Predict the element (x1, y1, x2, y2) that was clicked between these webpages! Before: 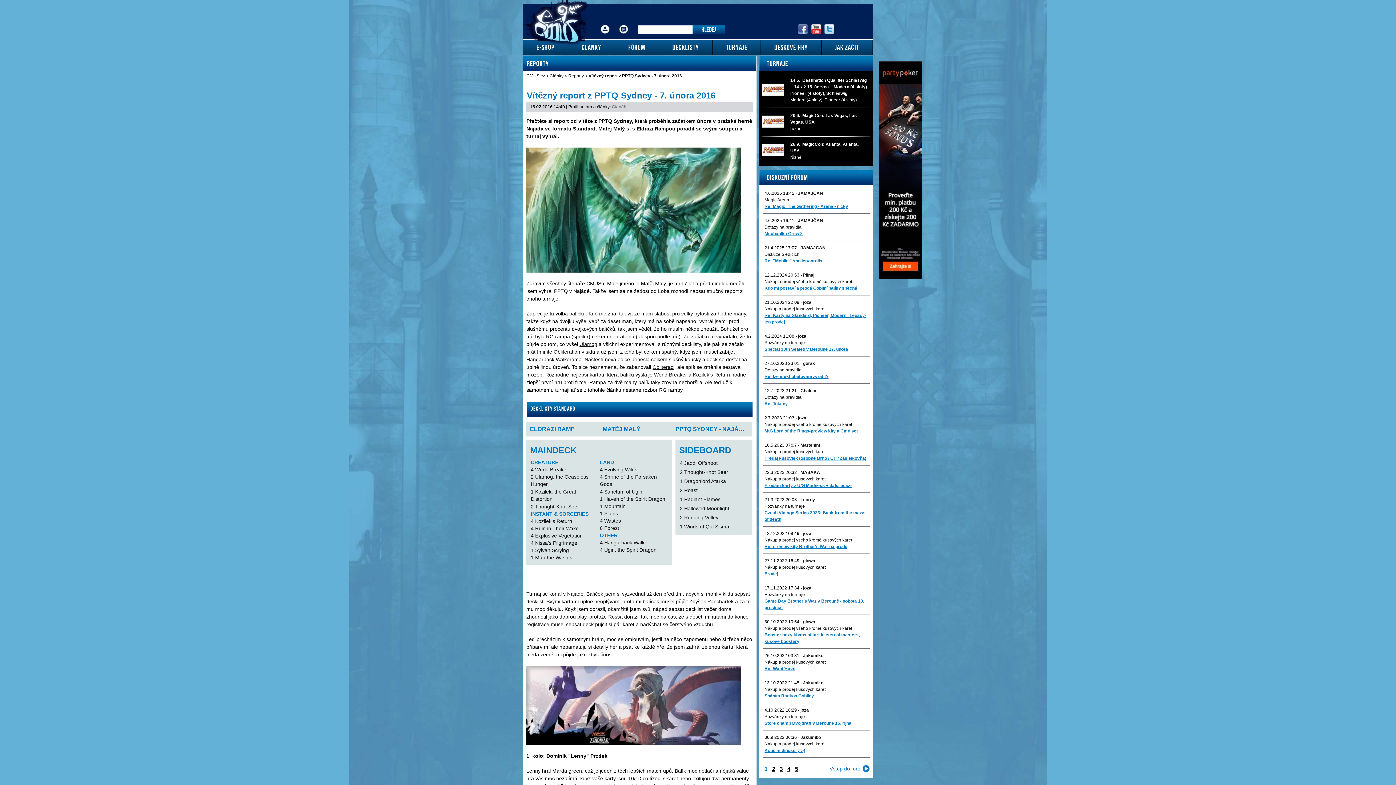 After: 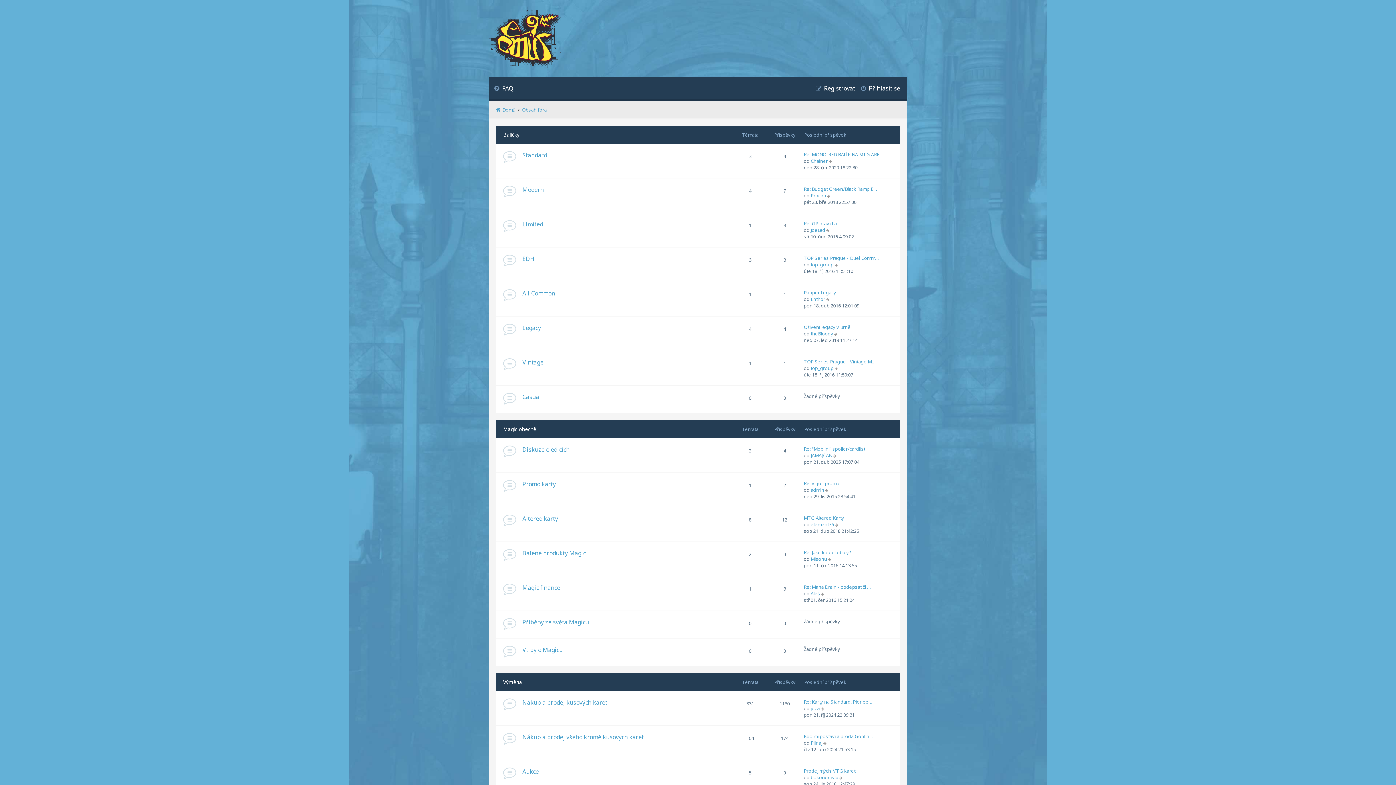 Action: bbox: (615, 39, 659, 54) label: FÓRUM